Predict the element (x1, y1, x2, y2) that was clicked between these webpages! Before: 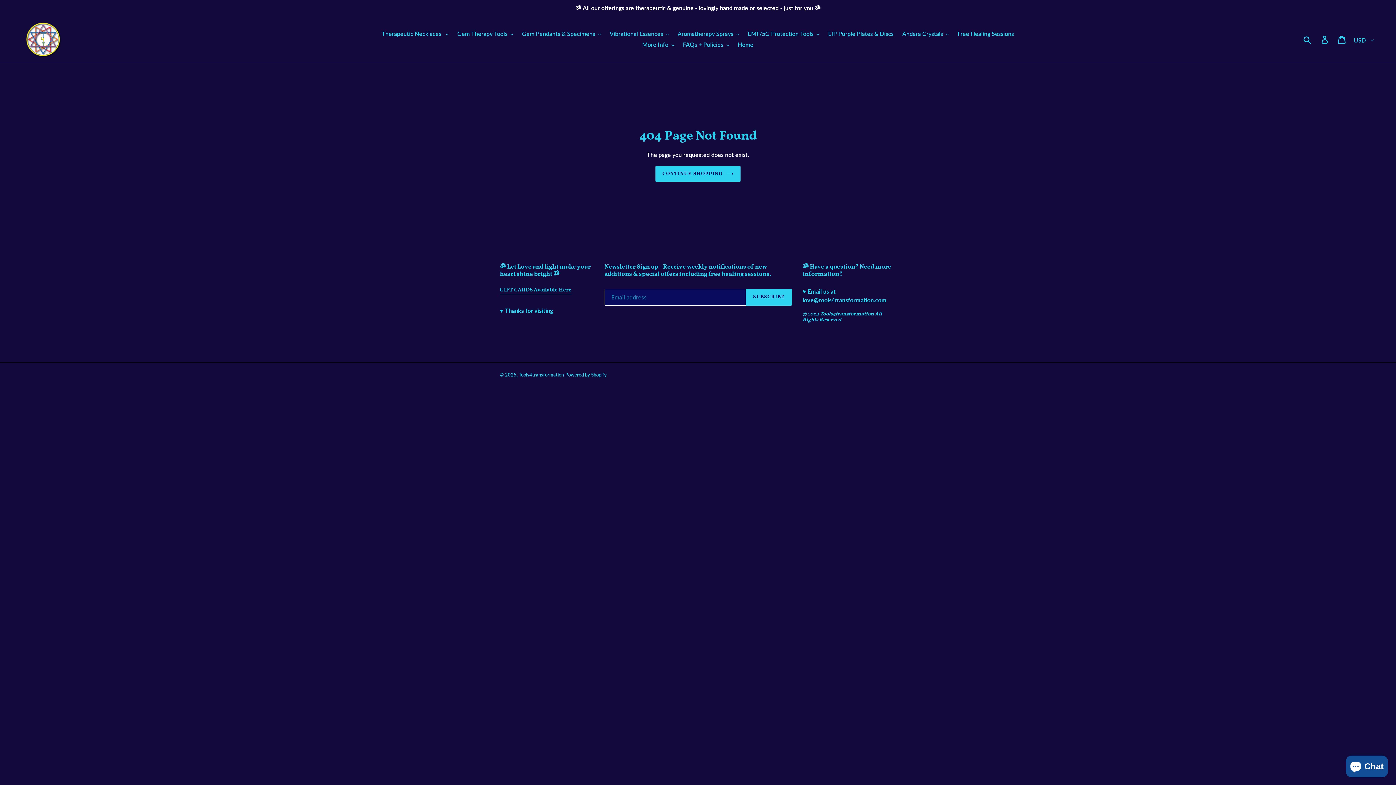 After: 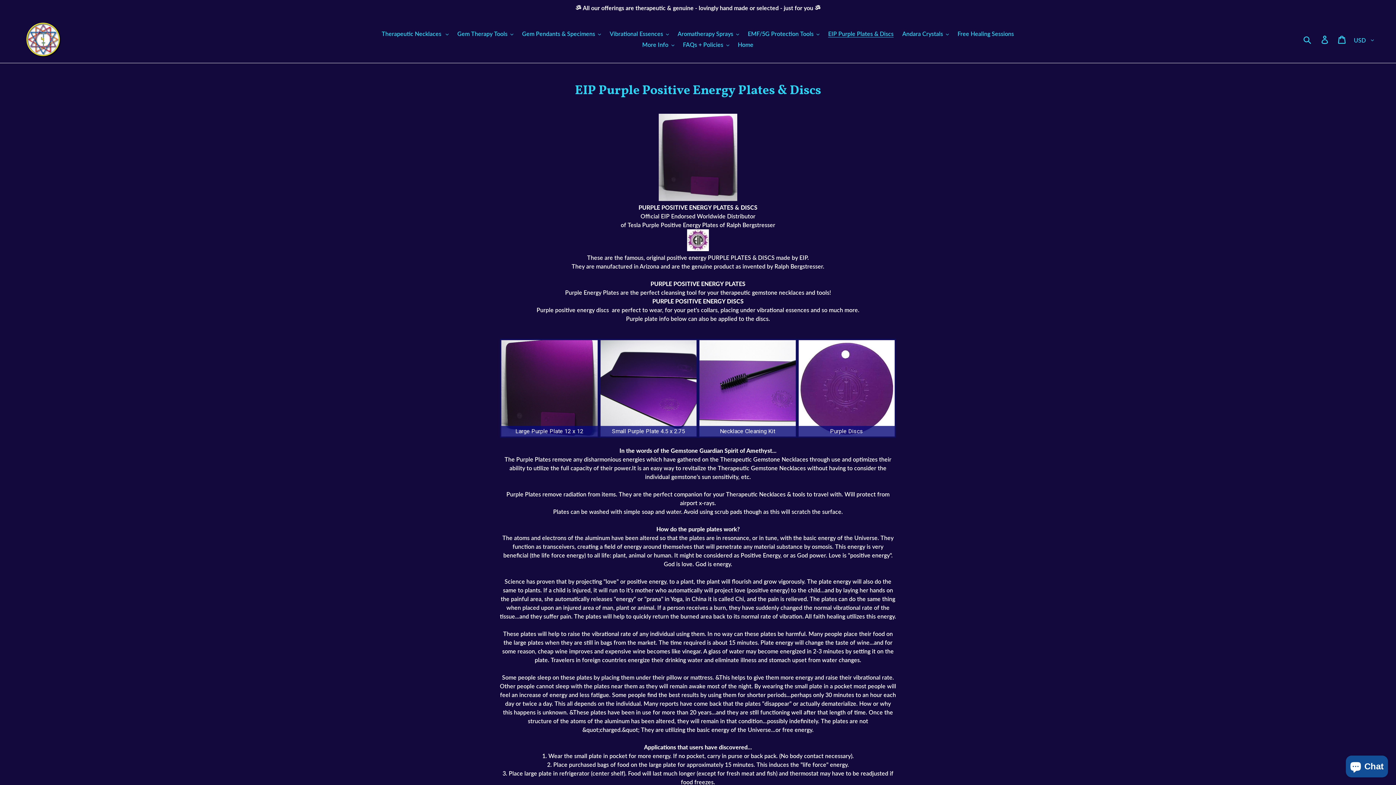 Action: label: EIP Purple Plates & Discs bbox: (824, 28, 897, 39)